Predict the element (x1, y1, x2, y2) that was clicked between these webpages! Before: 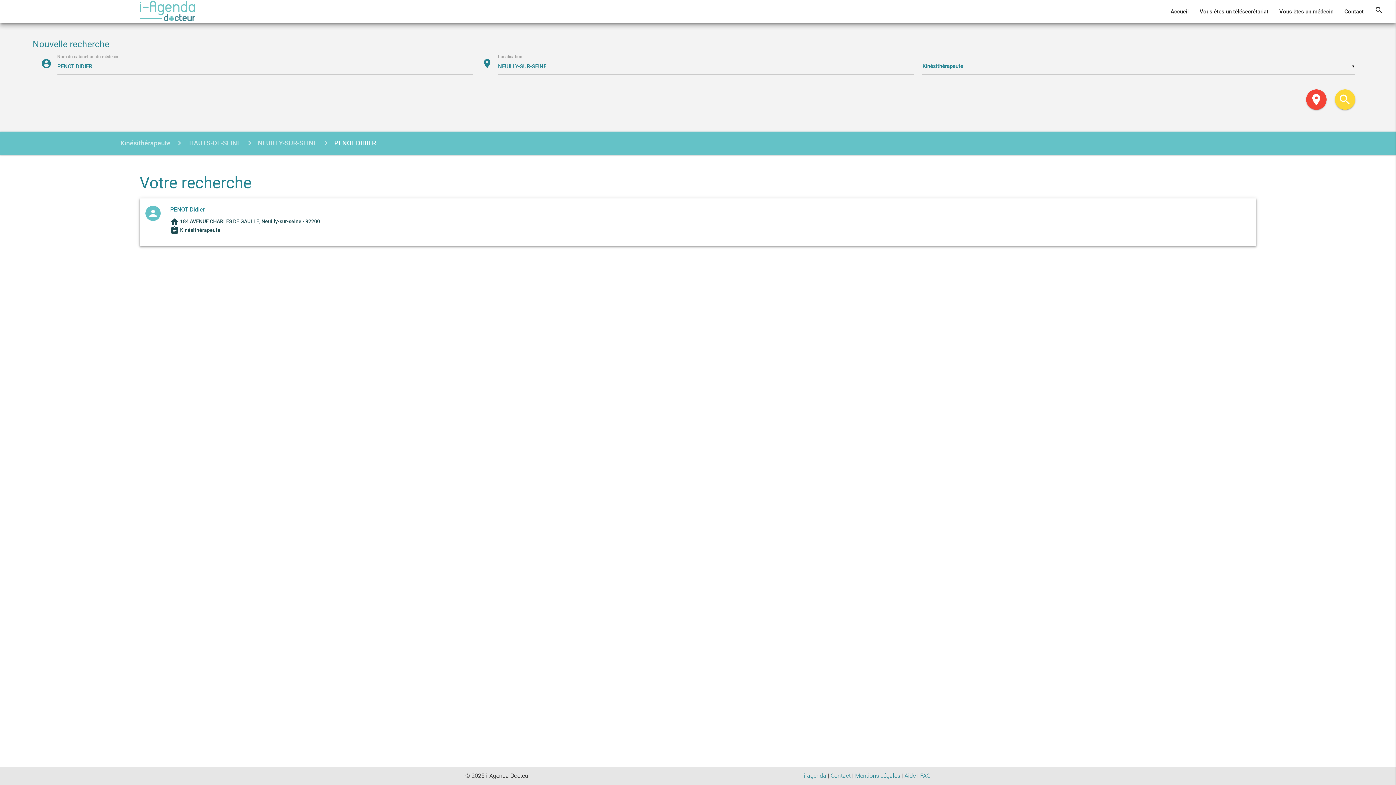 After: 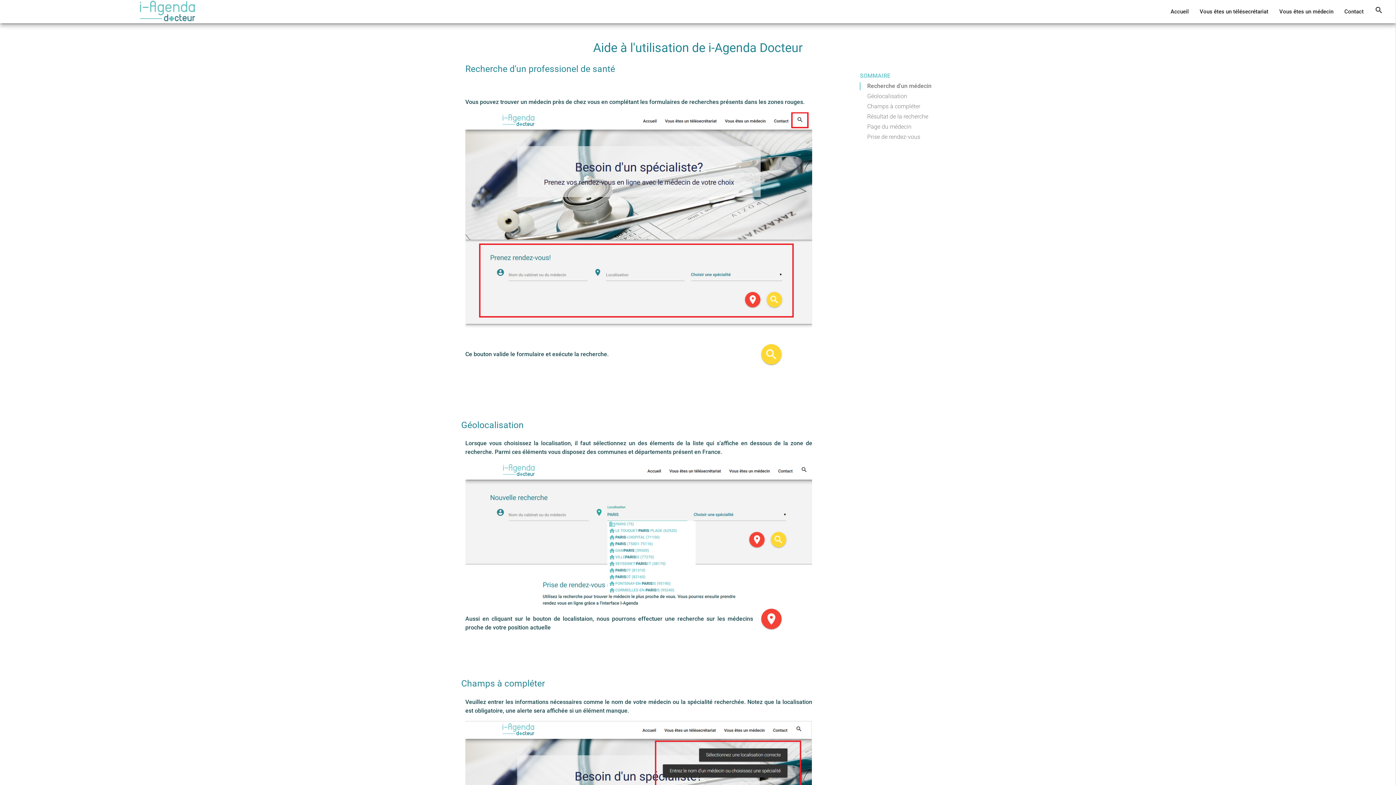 Action: label: Aide bbox: (904, 772, 916, 779)